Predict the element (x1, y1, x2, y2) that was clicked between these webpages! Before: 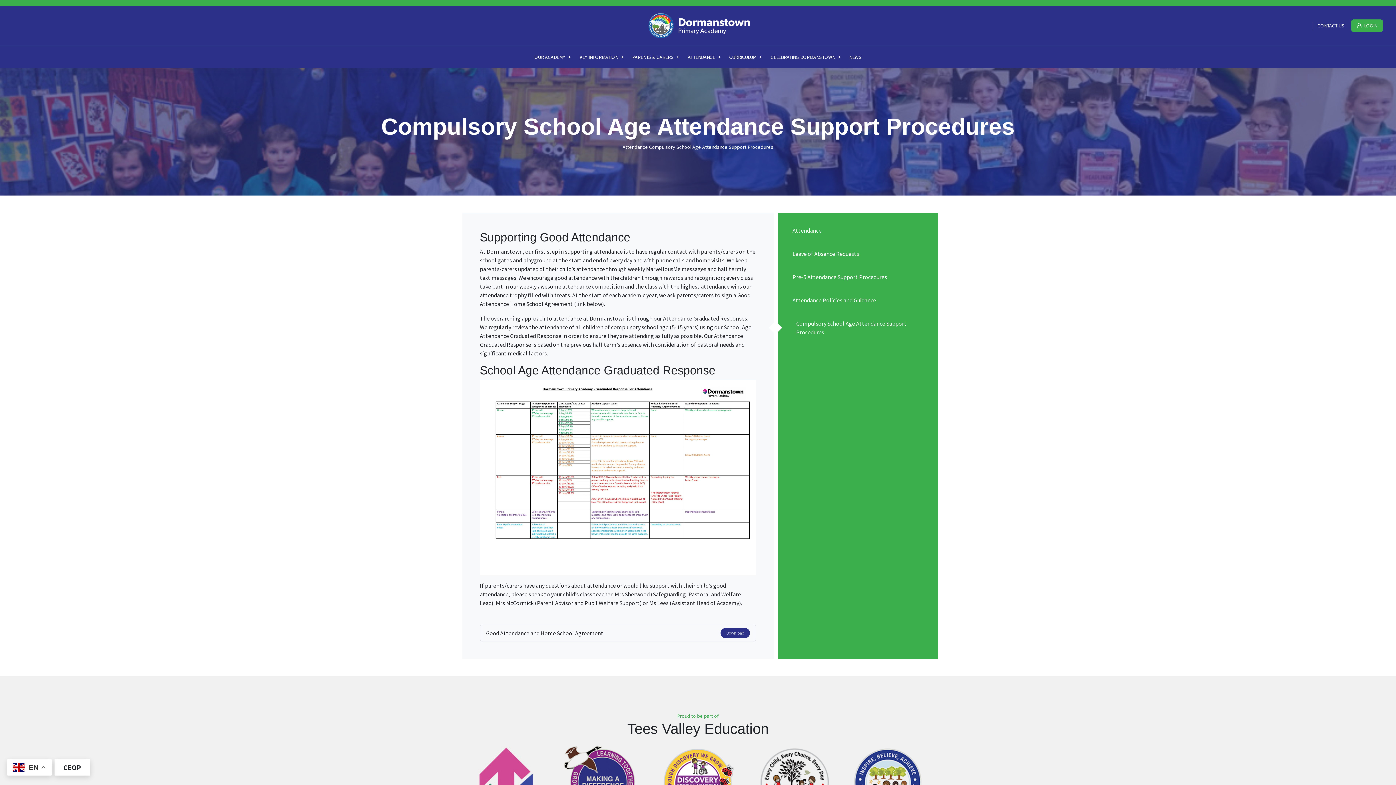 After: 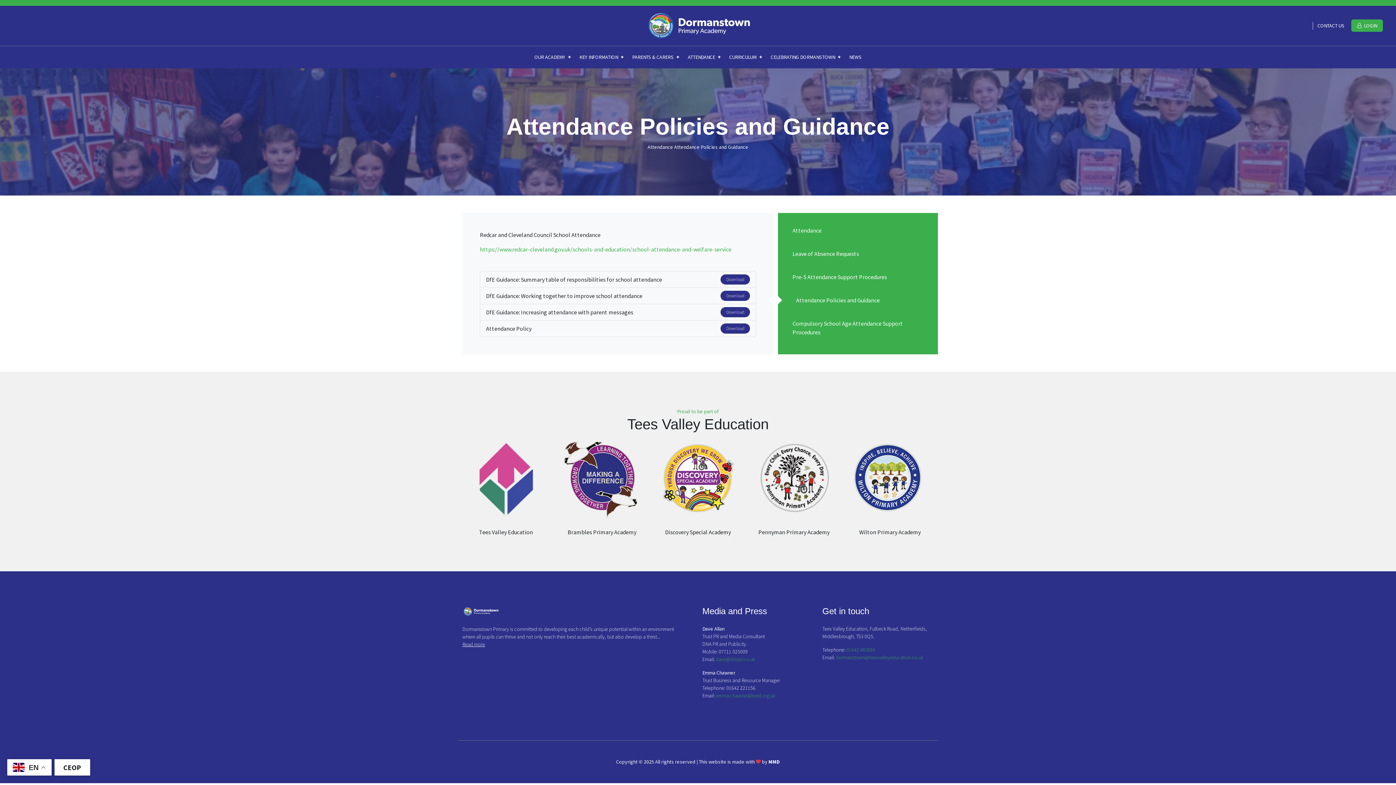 Action: bbox: (778, 288, 938, 312) label: Attendance Policies and Guidance